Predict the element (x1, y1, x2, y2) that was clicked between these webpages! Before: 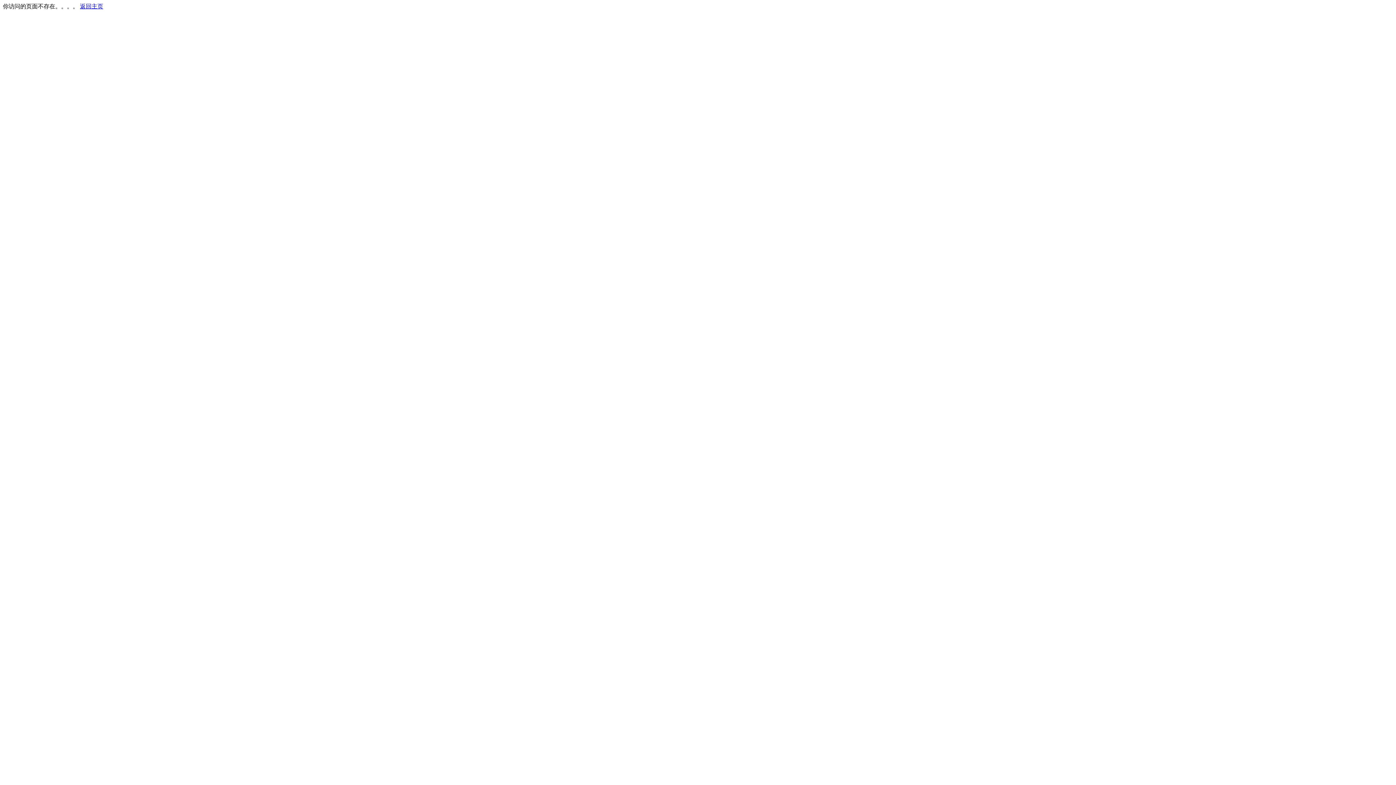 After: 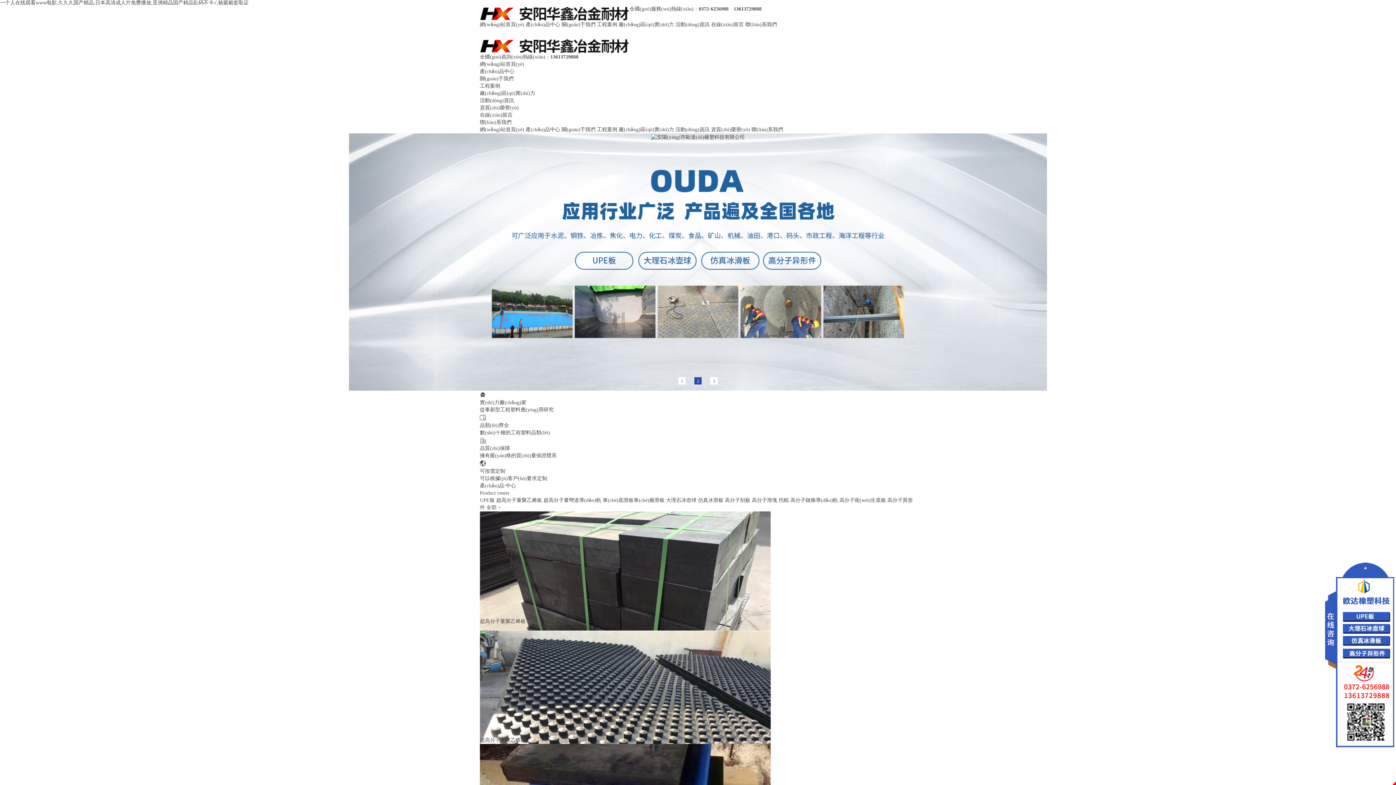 Action: bbox: (80, 3, 103, 9) label: 返回主页